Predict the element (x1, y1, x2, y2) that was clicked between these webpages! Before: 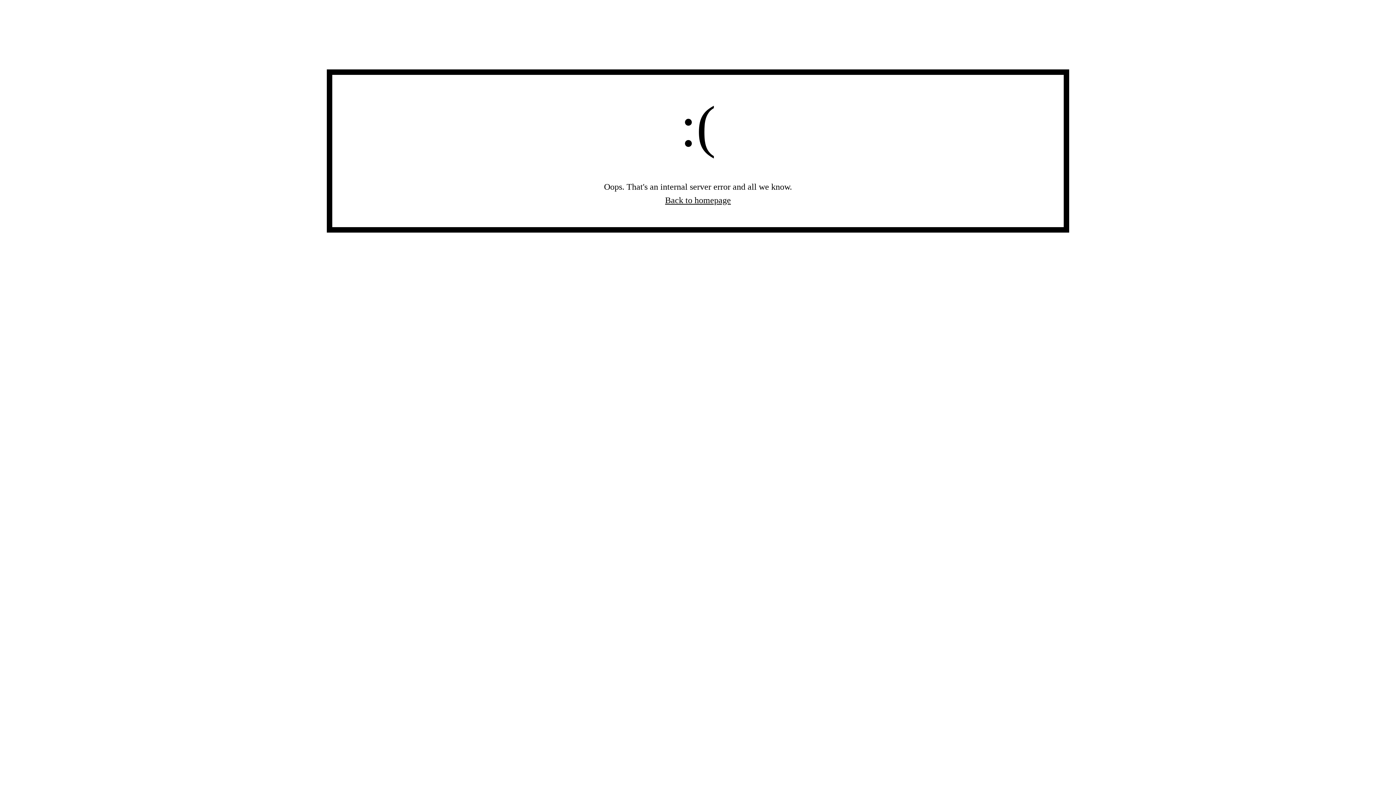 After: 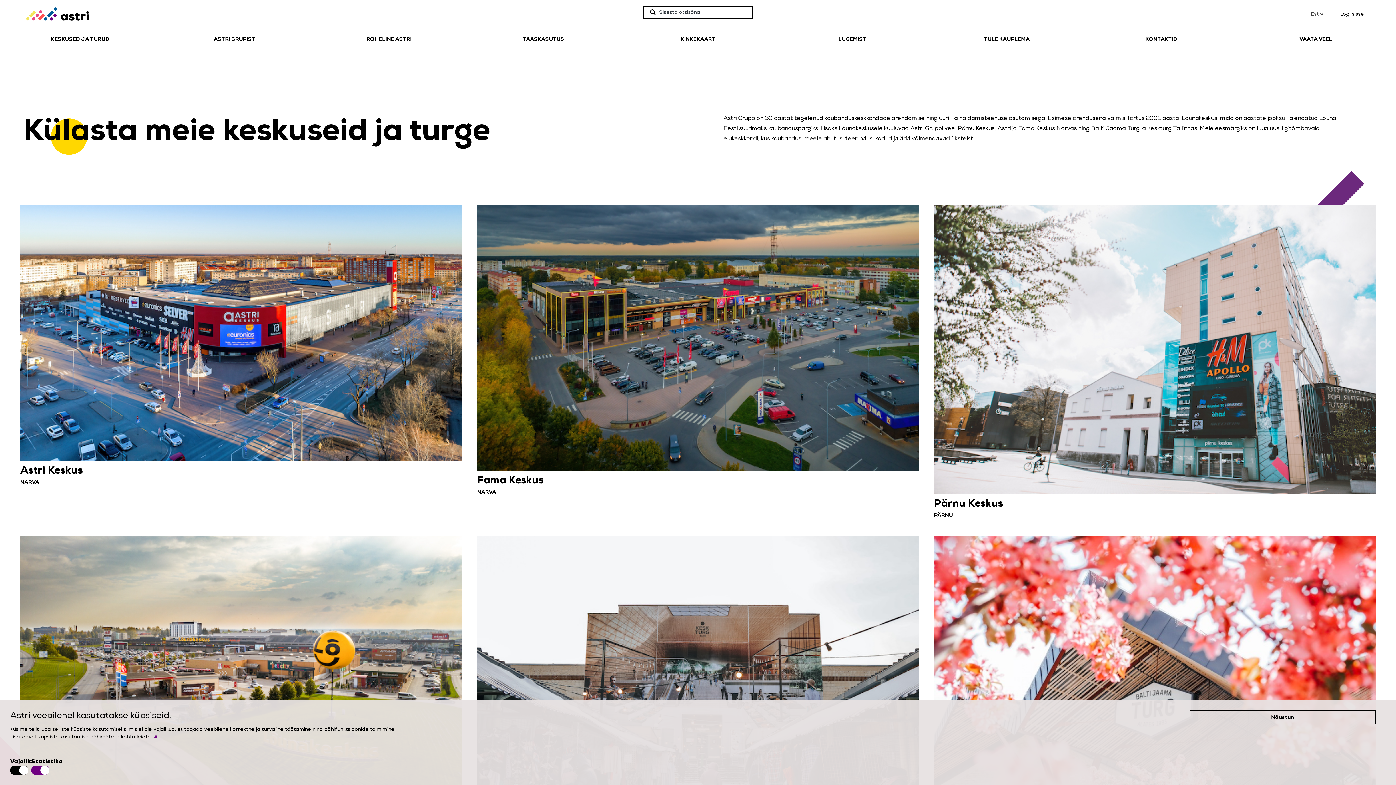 Action: bbox: (665, 195, 731, 205) label: Back to homepage